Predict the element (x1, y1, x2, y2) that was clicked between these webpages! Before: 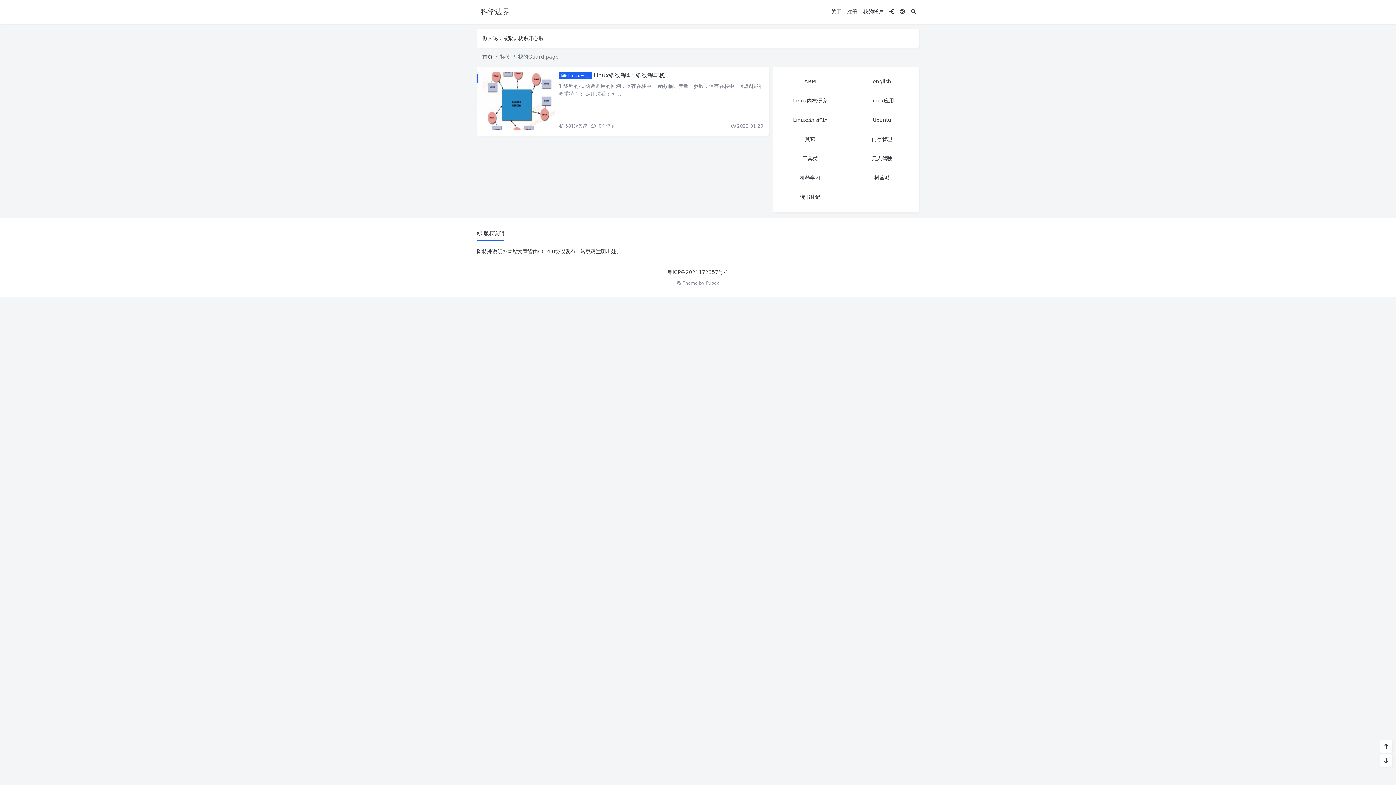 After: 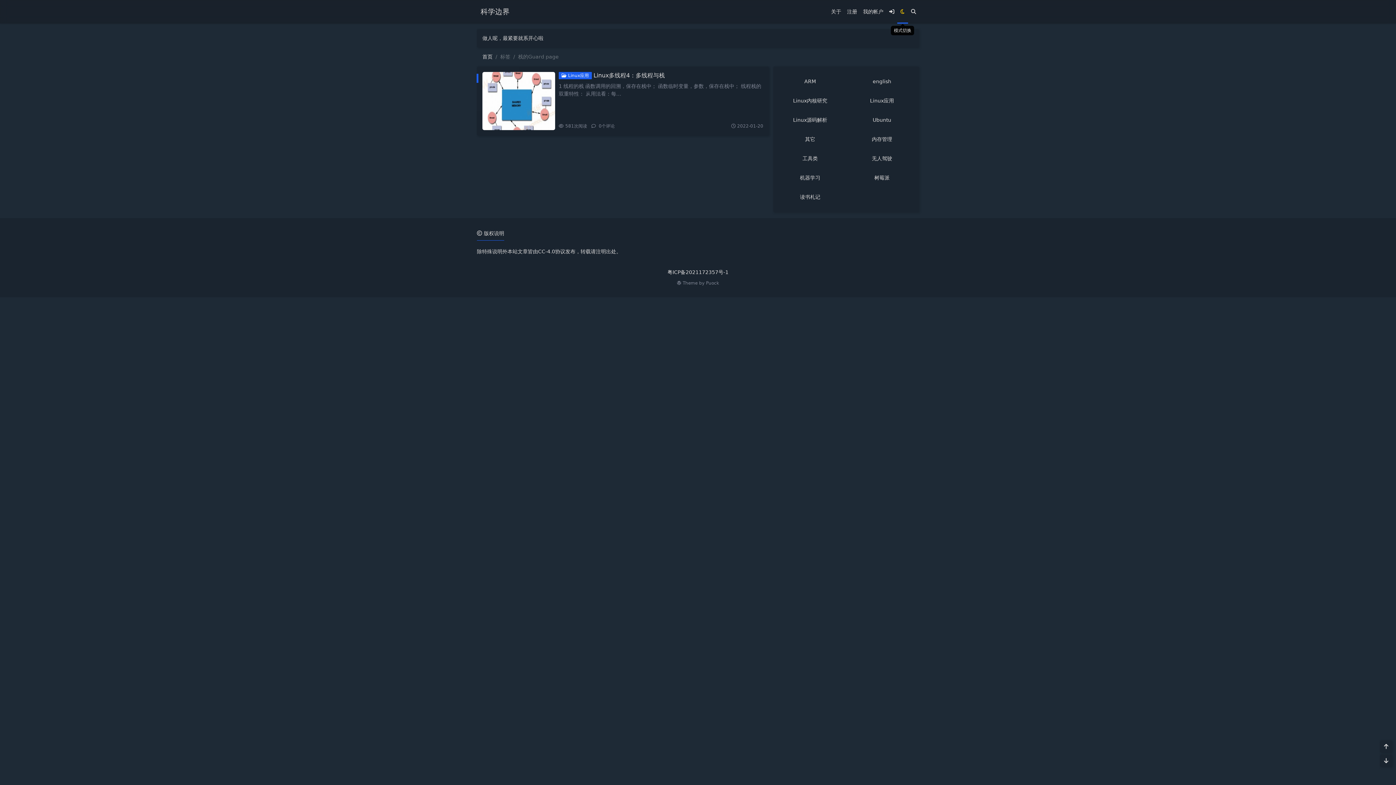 Action: bbox: (897, 0, 908, 23) label: 模式切换